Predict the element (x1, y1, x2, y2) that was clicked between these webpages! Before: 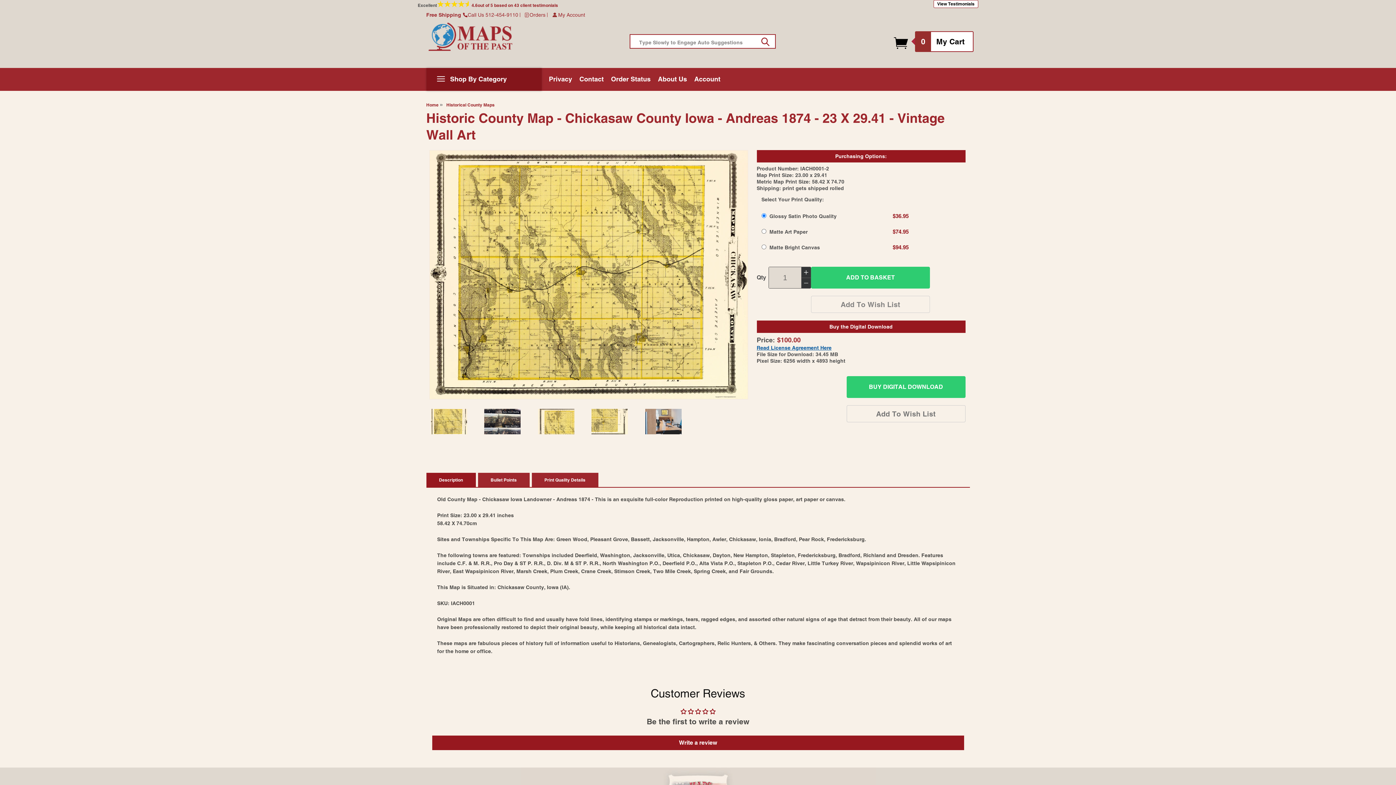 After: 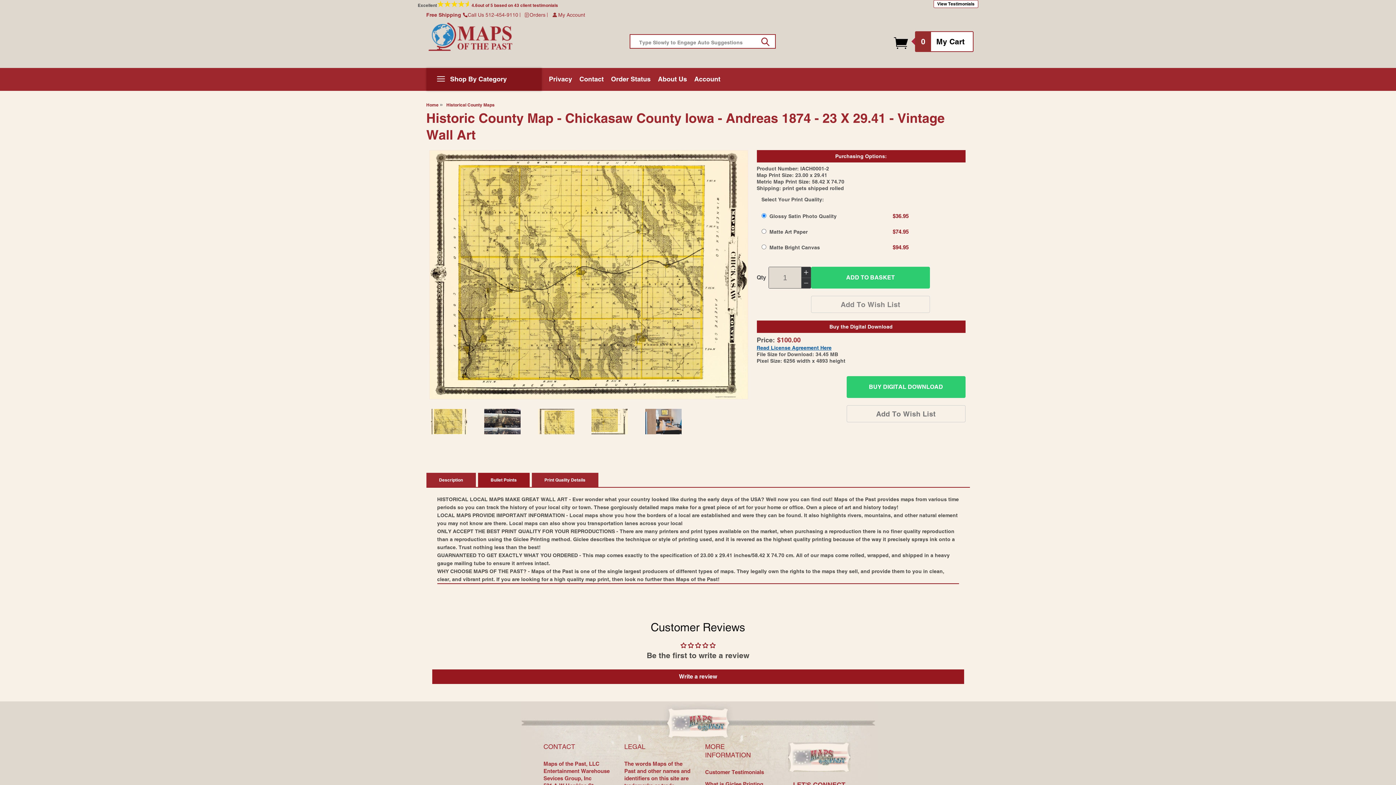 Action: label: Bullet Points bbox: (478, 473, 529, 487)